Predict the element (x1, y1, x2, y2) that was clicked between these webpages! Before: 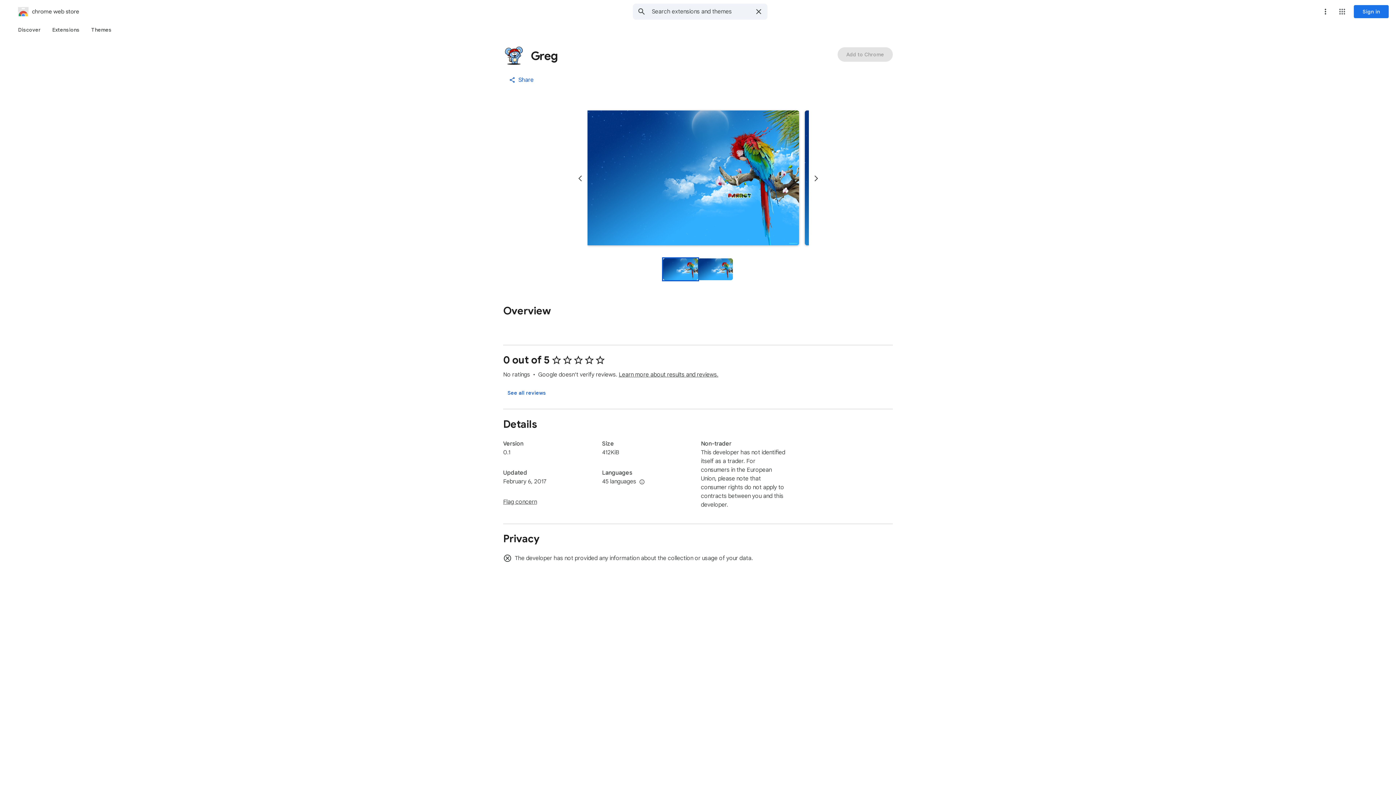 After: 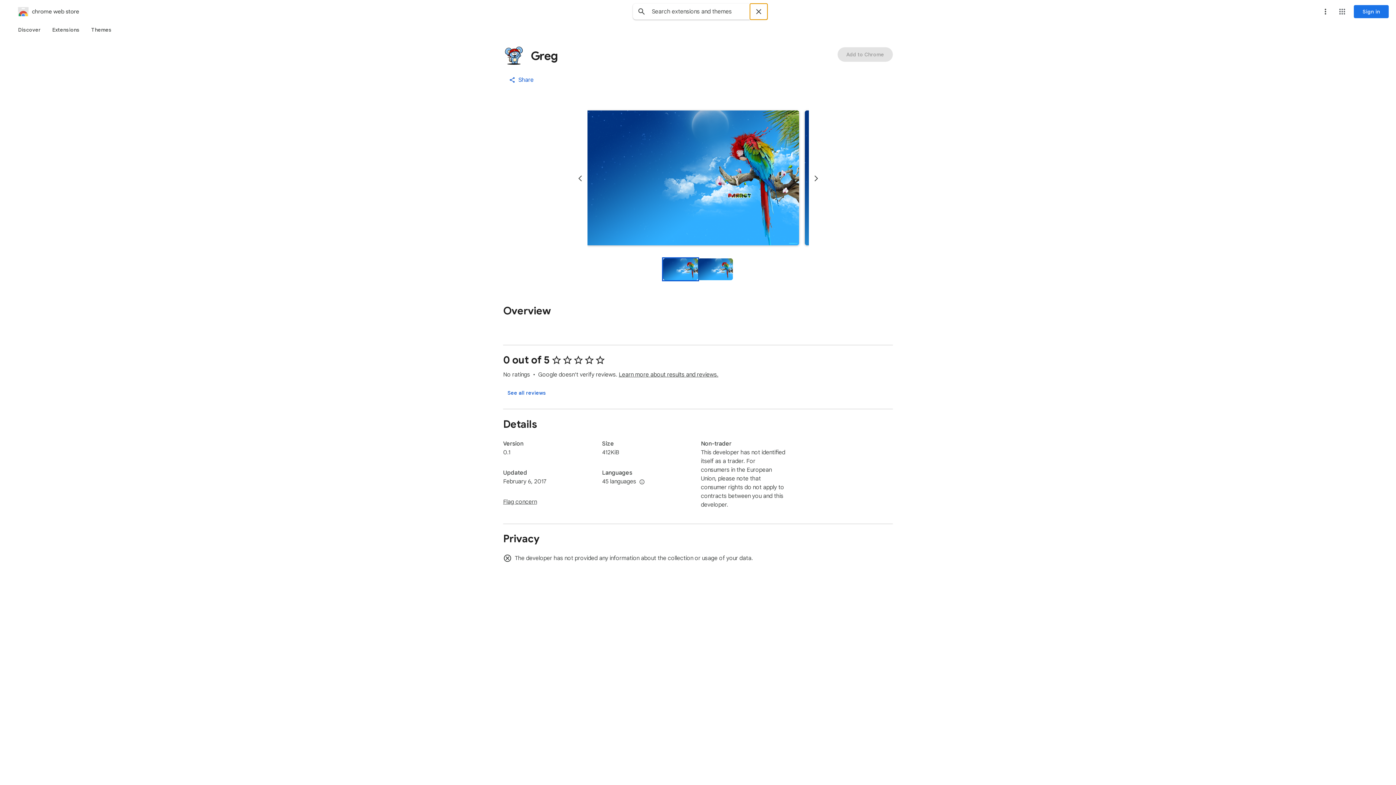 Action: label: Clear search bbox: (750, 3, 767, 19)